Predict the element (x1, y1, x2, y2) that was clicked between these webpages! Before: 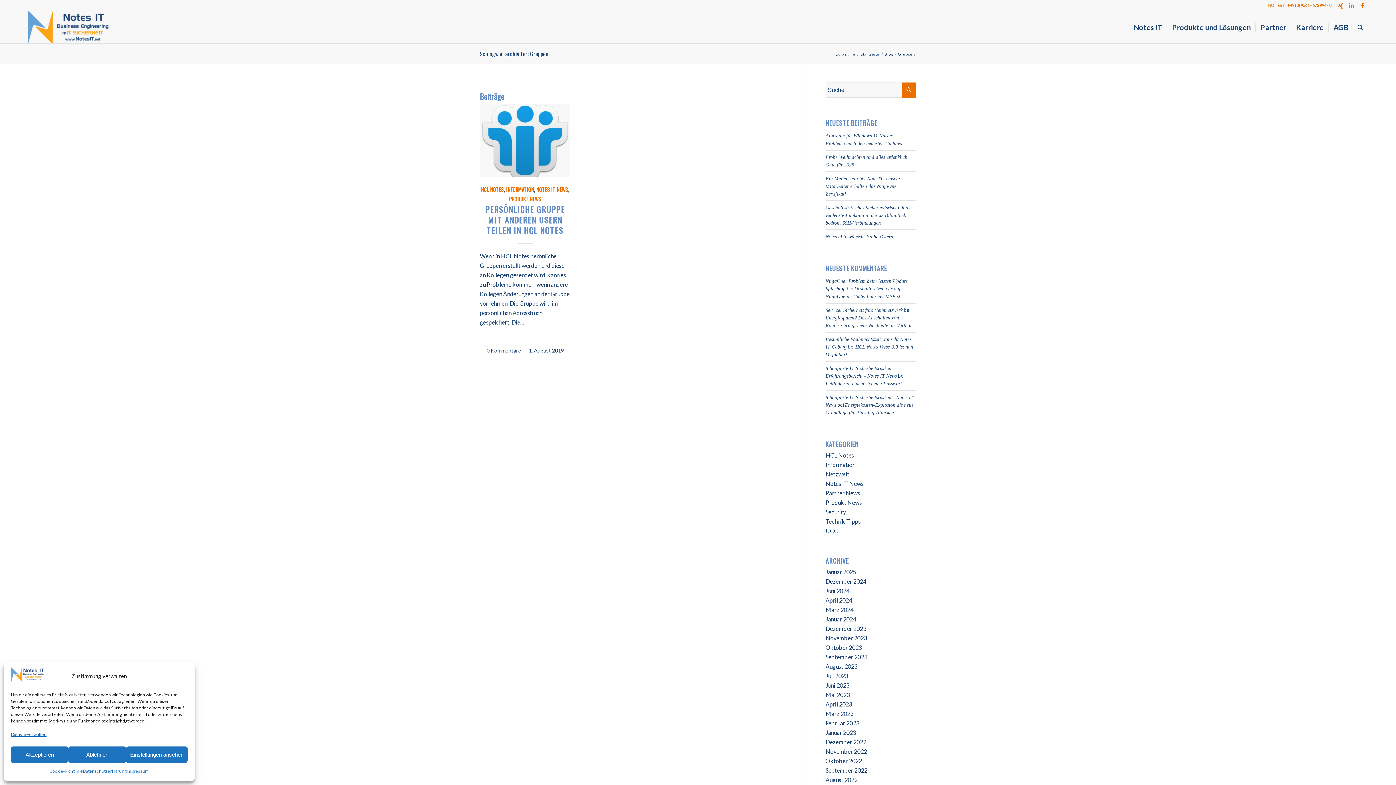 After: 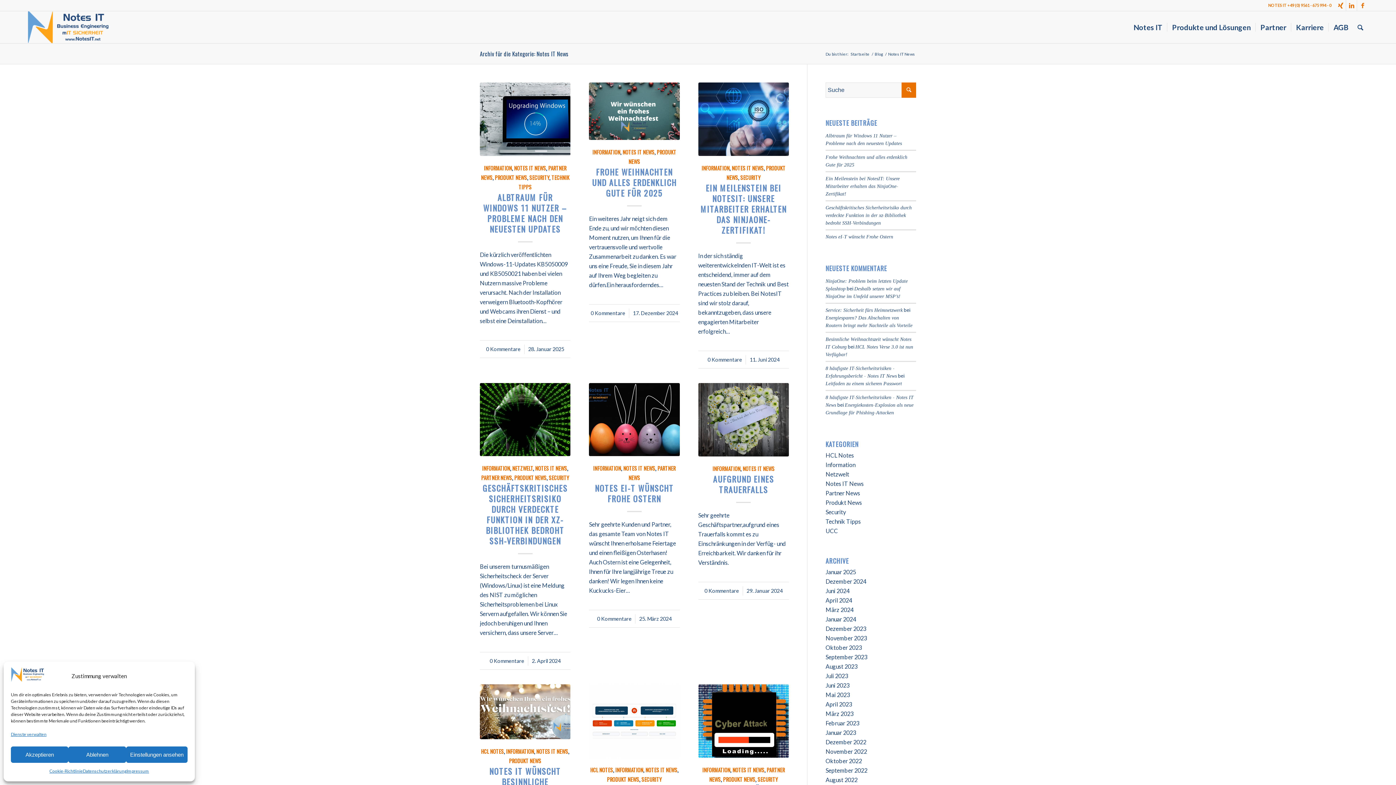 Action: bbox: (825, 480, 864, 487) label: Notes IT News